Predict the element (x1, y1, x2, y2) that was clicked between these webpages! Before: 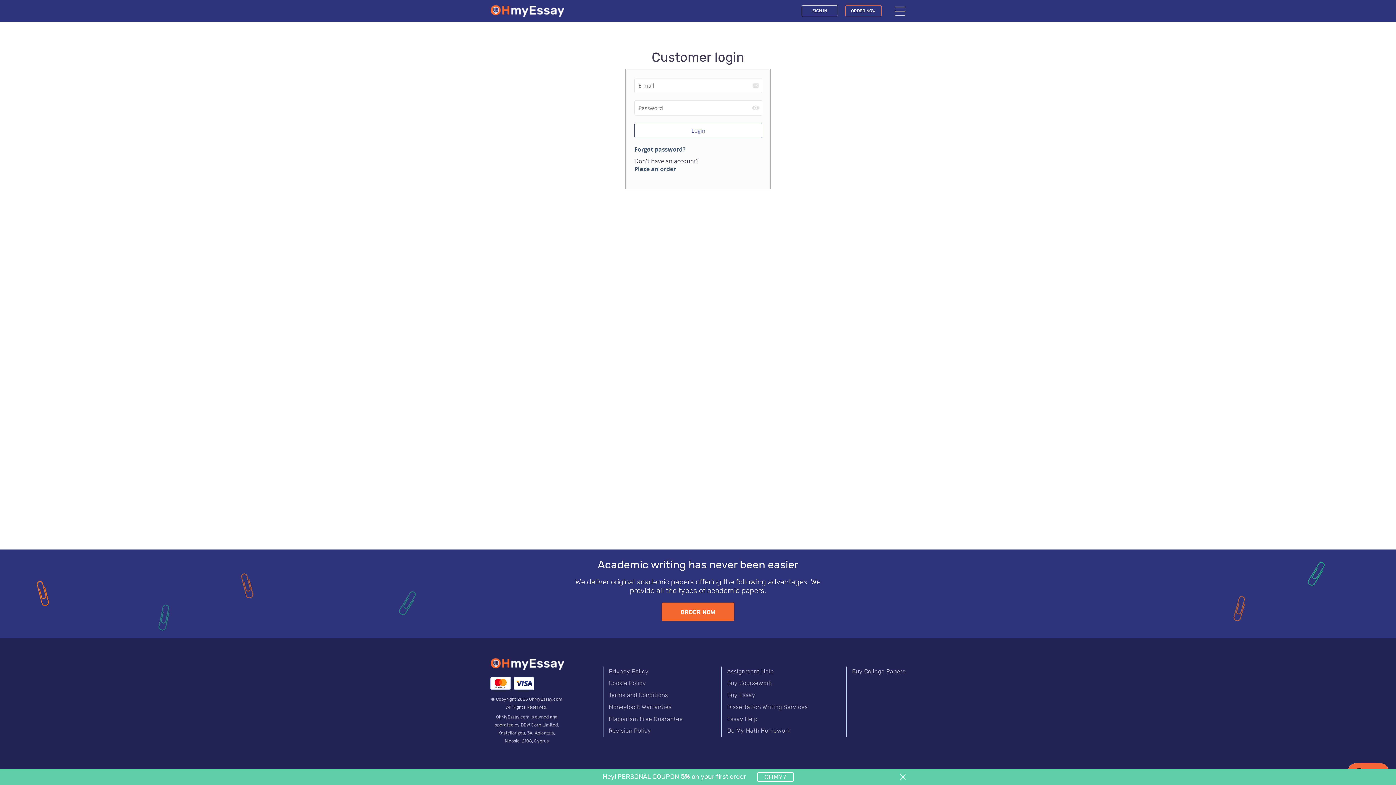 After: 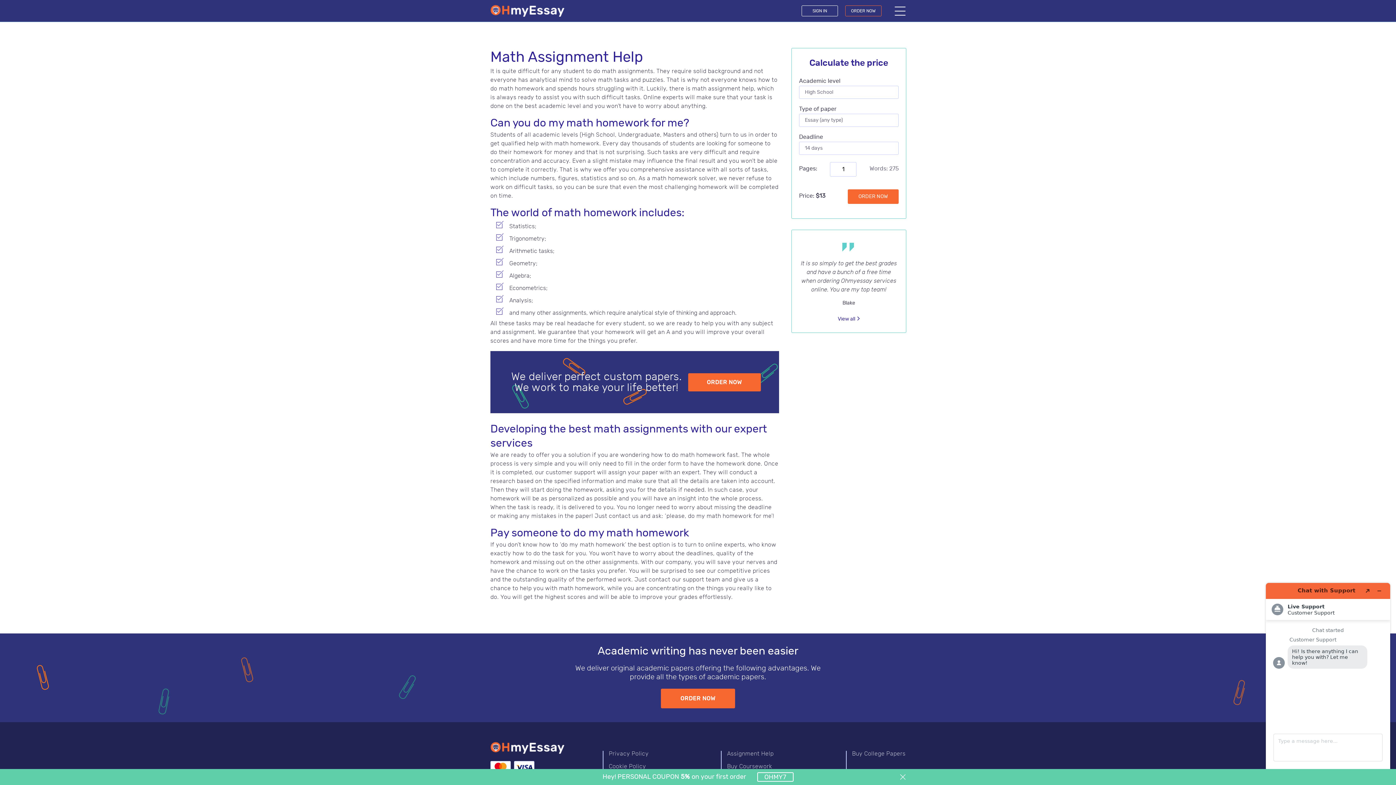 Action: label: Do My Math Homework bbox: (727, 726, 790, 735)